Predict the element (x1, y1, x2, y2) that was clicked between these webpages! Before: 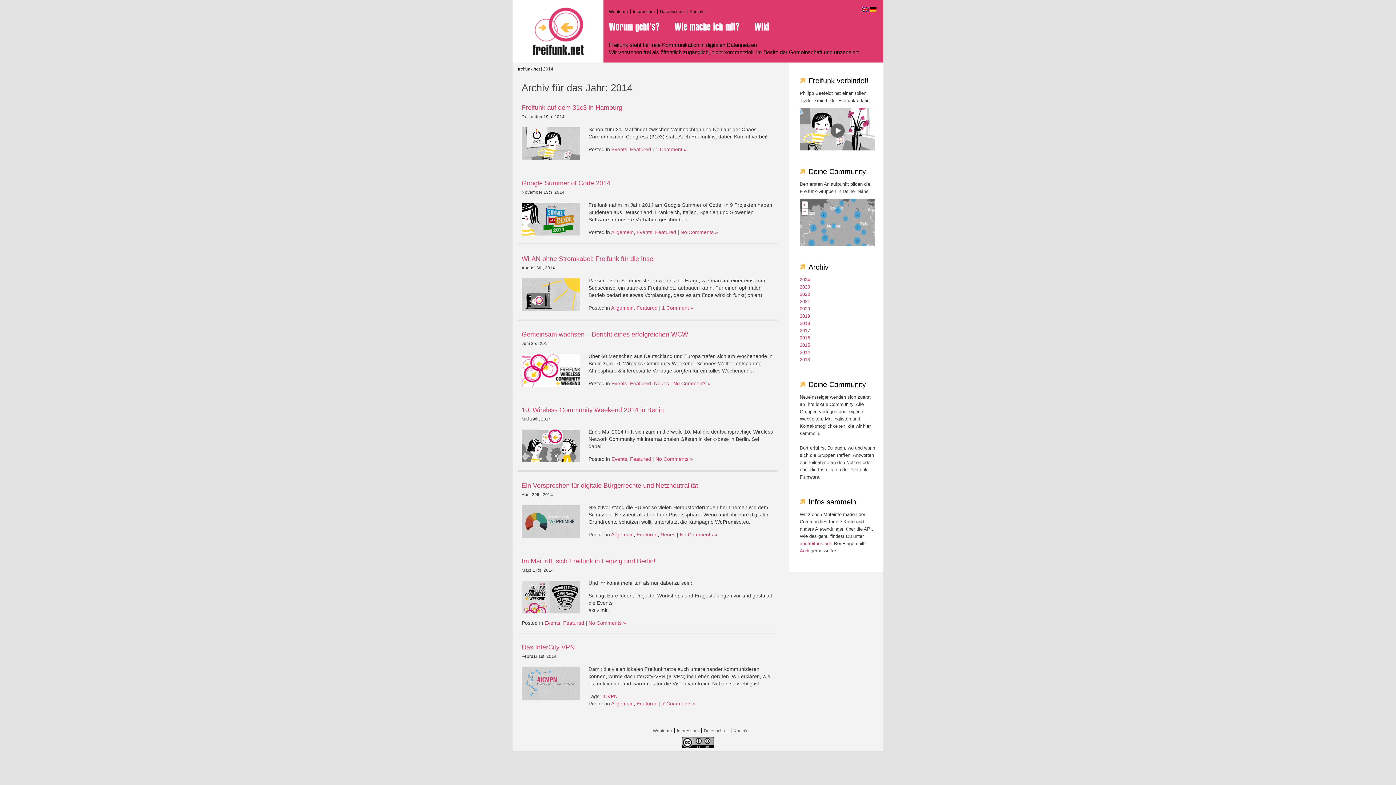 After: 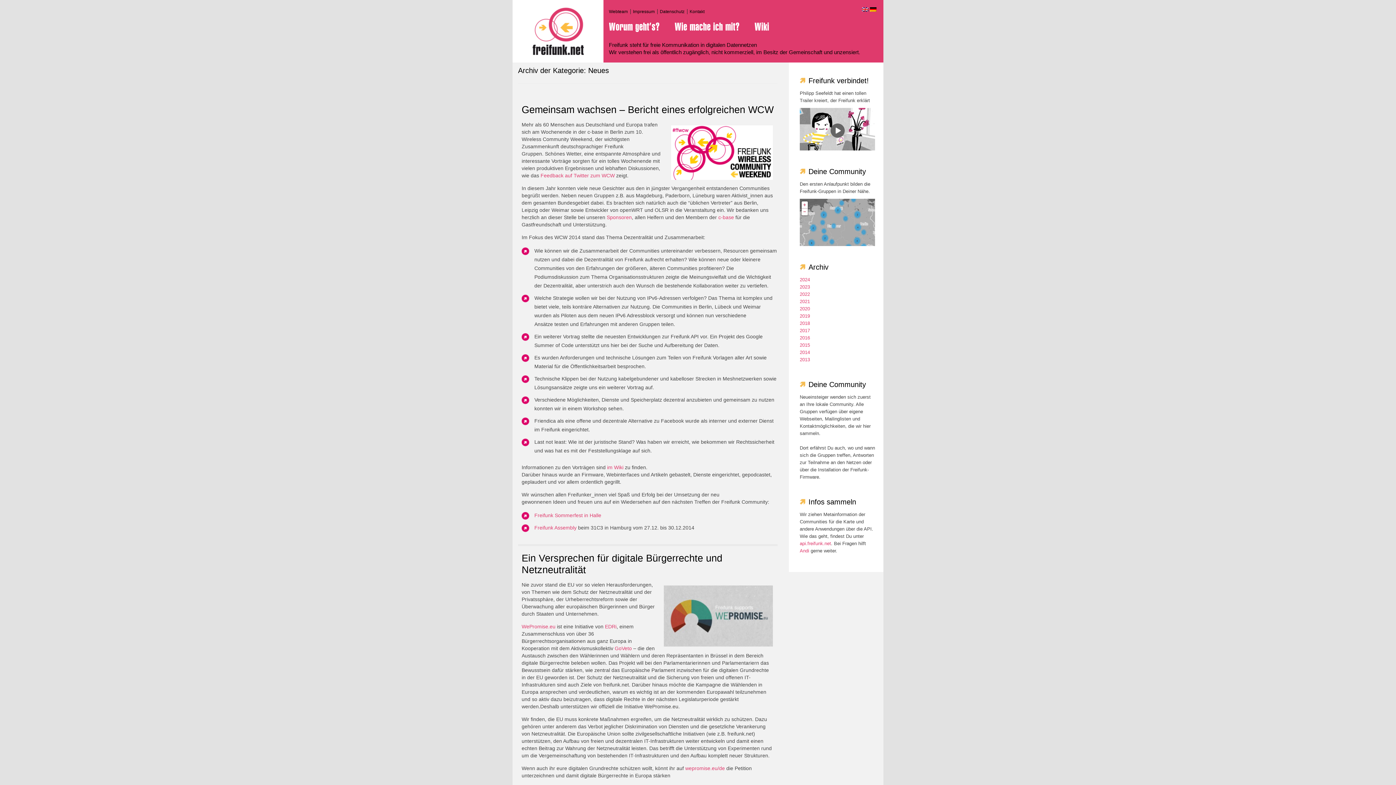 Action: bbox: (660, 532, 675, 537) label: Neues